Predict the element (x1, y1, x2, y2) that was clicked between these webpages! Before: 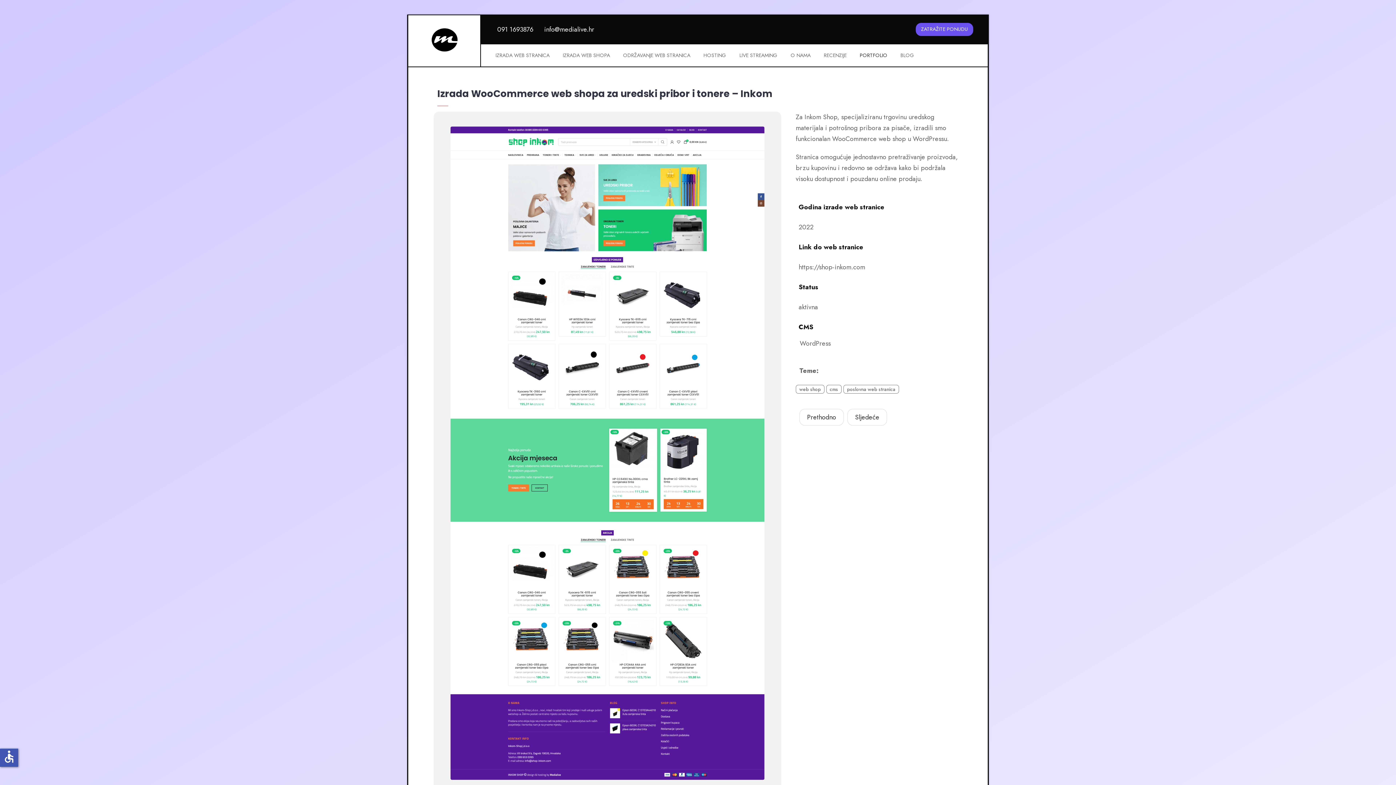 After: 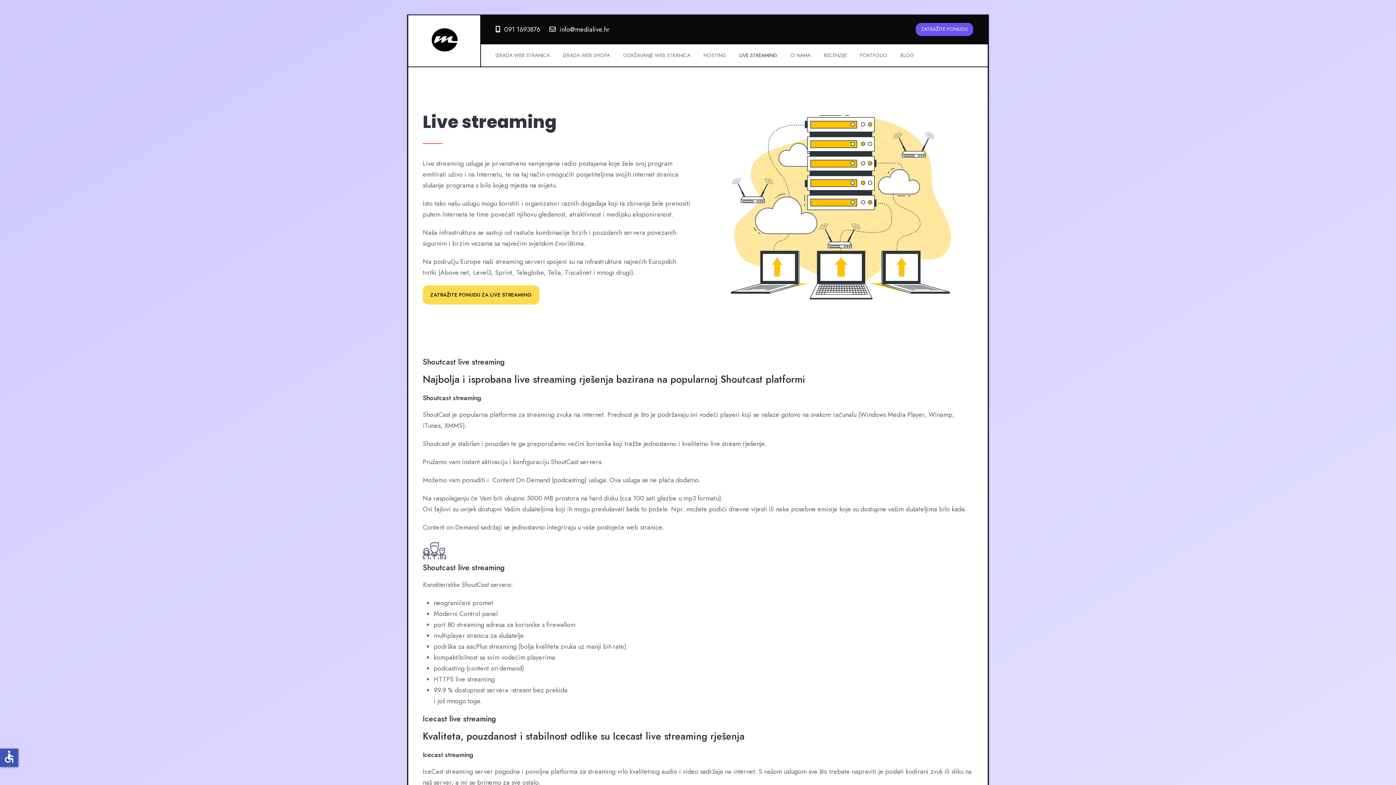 Action: label: LIVE STREAMING bbox: (733, 47, 784, 62)